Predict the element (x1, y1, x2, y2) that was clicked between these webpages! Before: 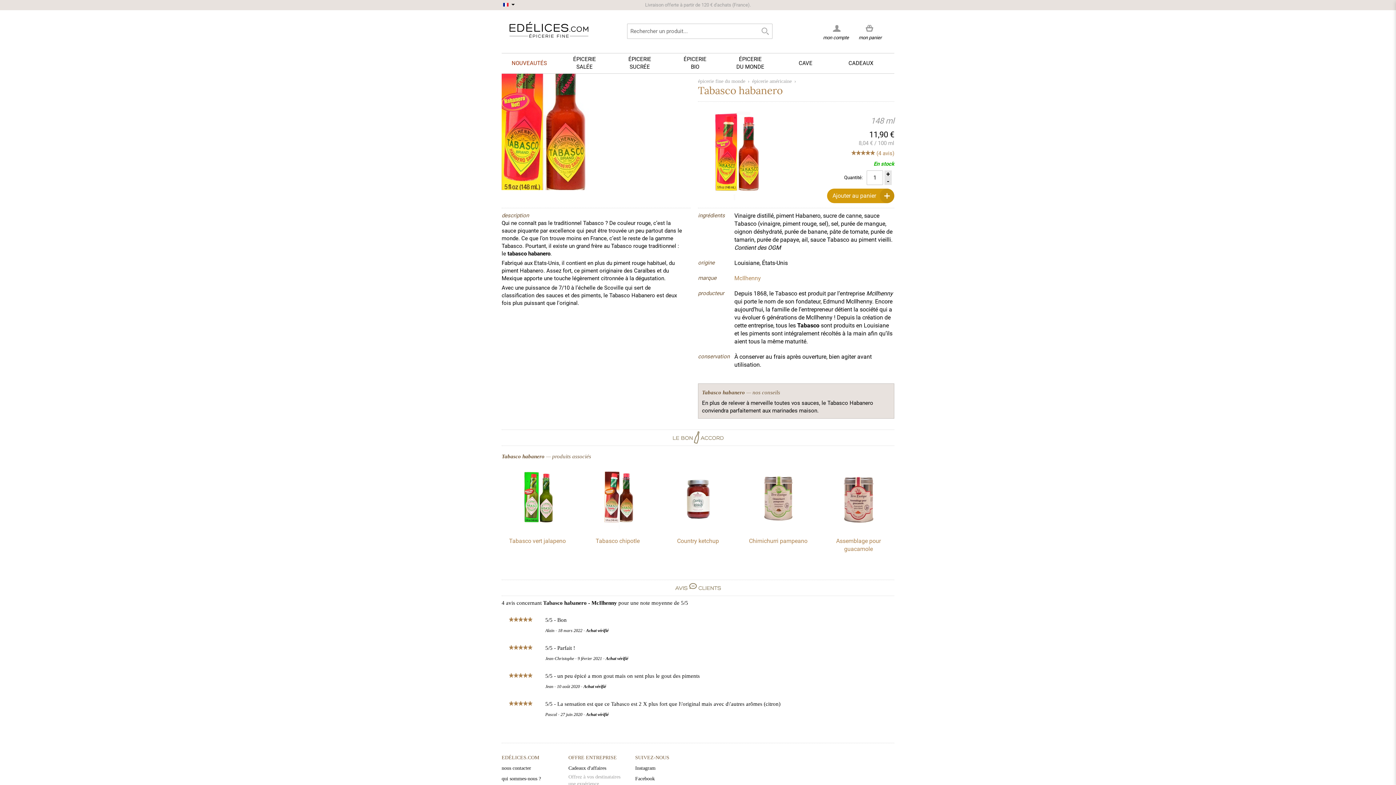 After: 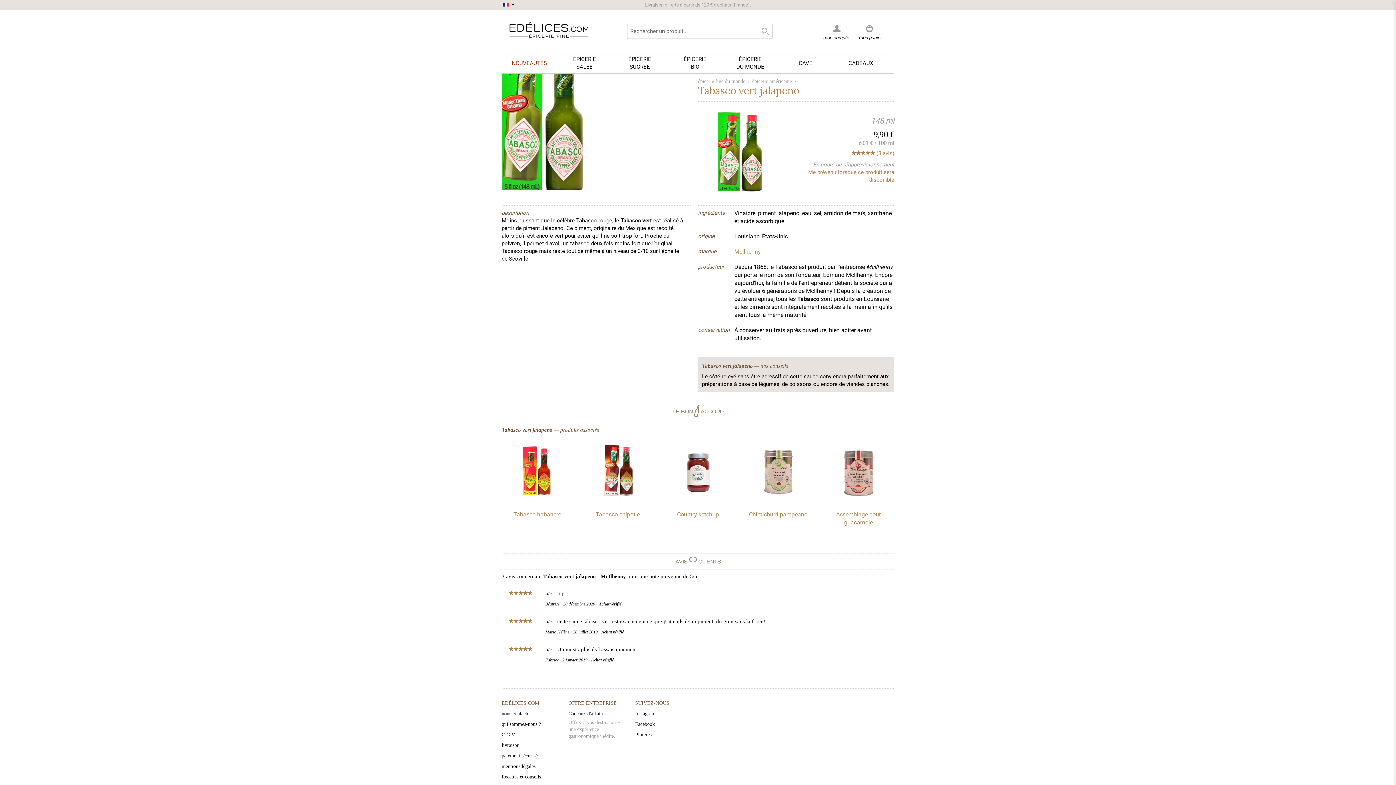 Action: label: Tabasco vert jalapeno bbox: (509, 537, 565, 544)